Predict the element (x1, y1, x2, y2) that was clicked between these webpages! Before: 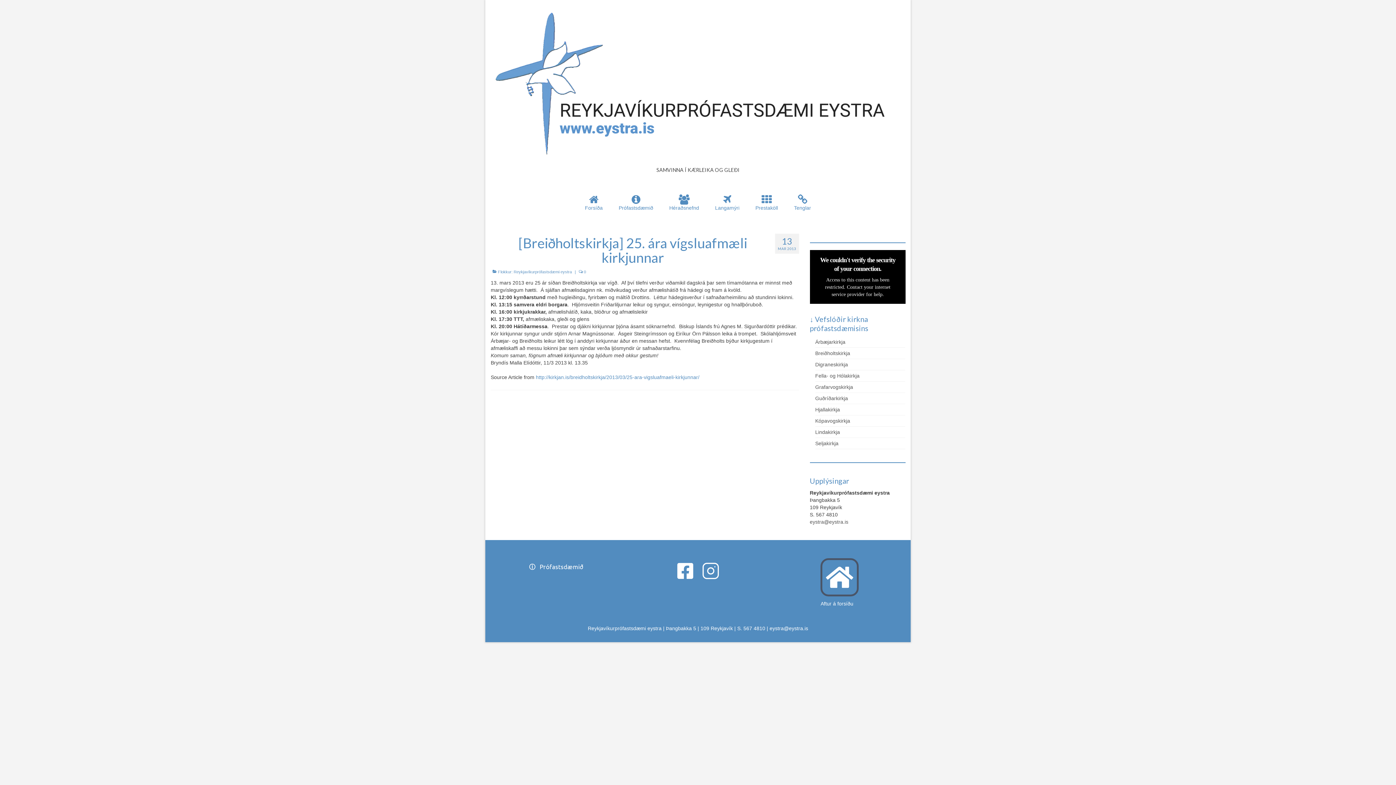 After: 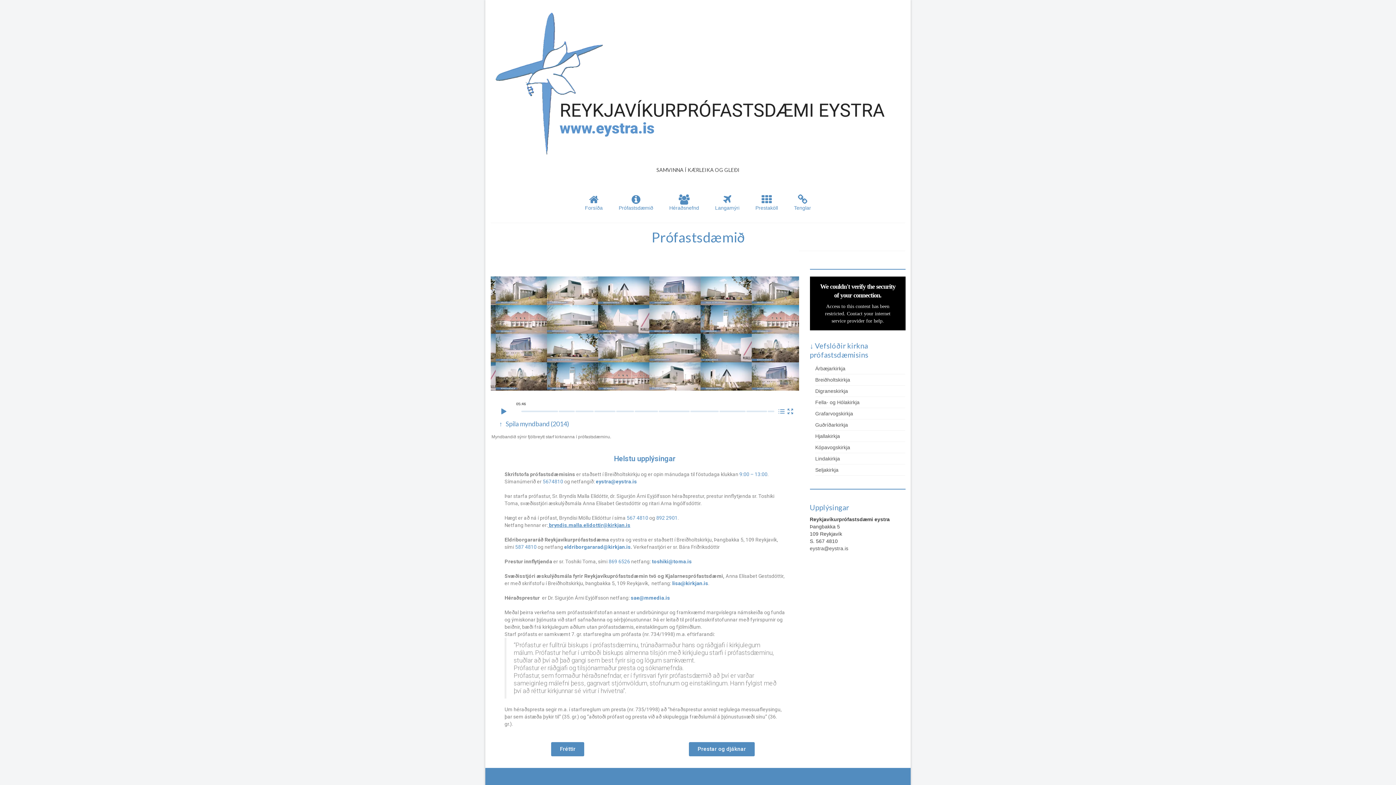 Action: label: ⓘ   Prófastsdæmið bbox: (507, 558, 605, 576)